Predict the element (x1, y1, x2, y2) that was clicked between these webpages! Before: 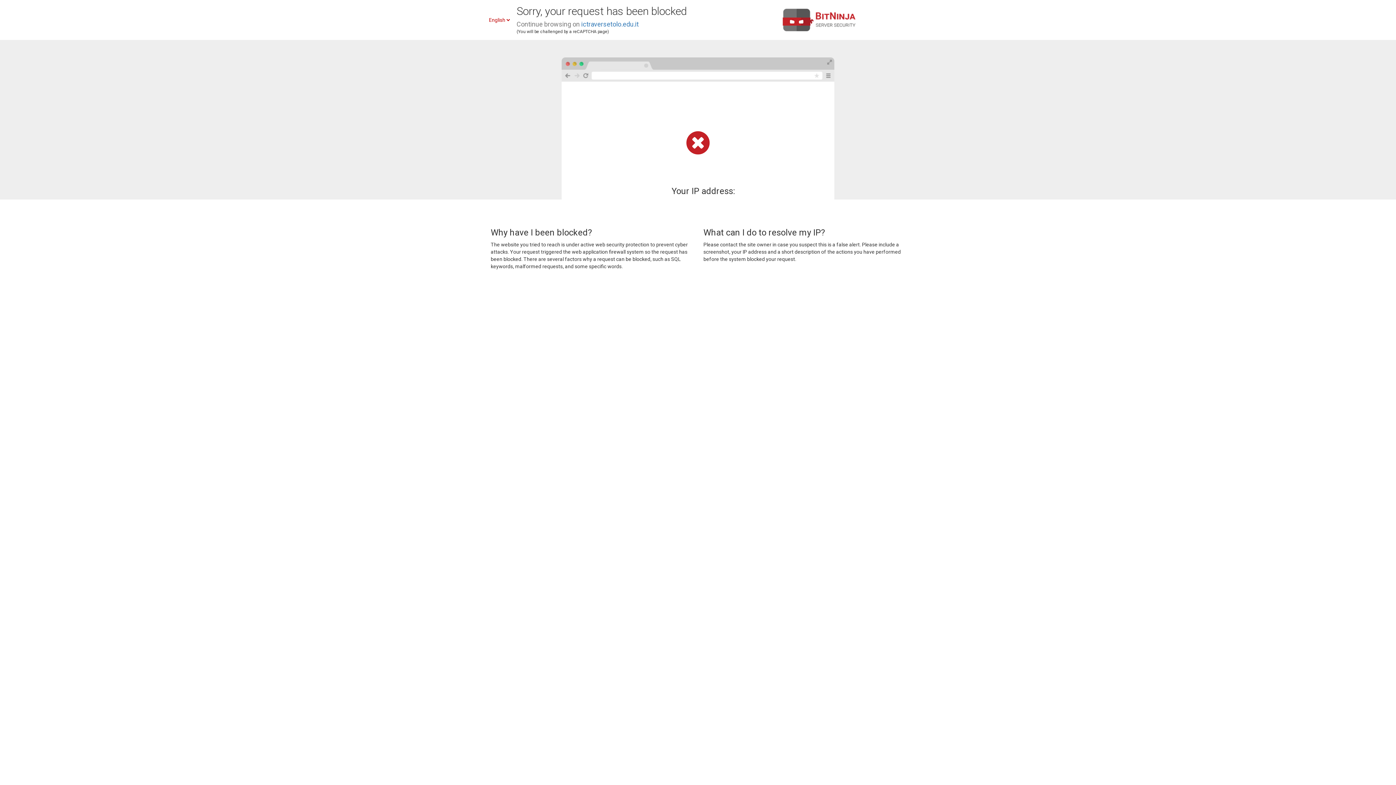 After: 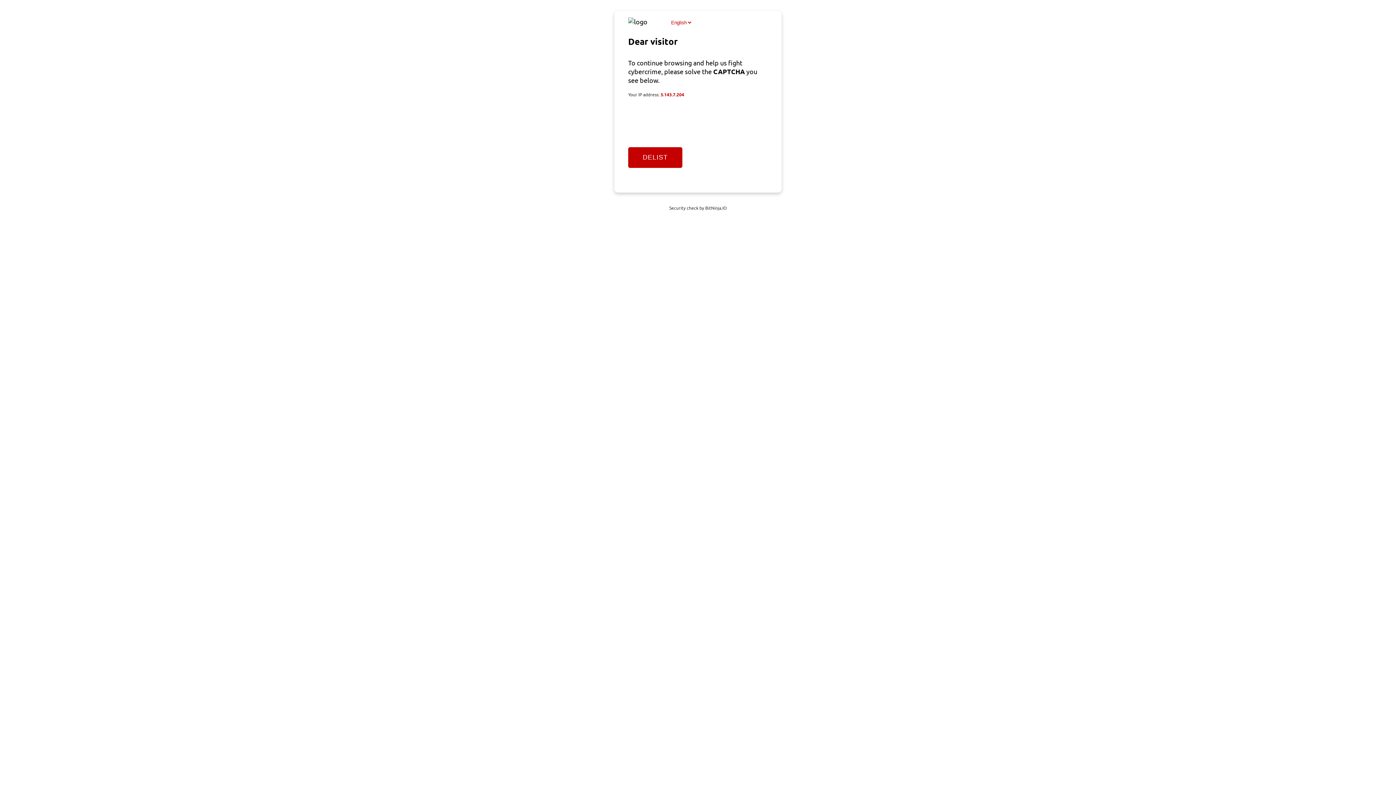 Action: label: ictraversetolo.edu.it bbox: (581, 20, 638, 28)